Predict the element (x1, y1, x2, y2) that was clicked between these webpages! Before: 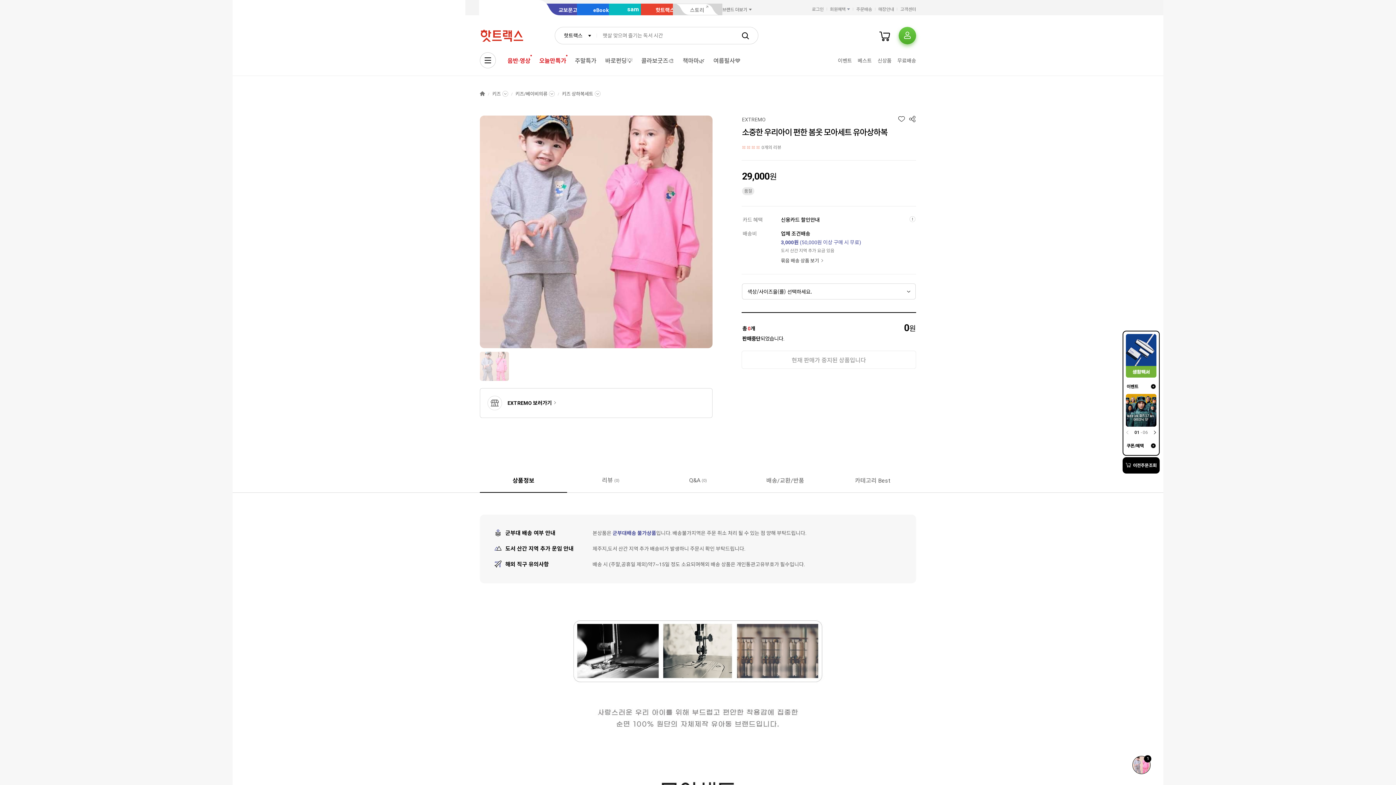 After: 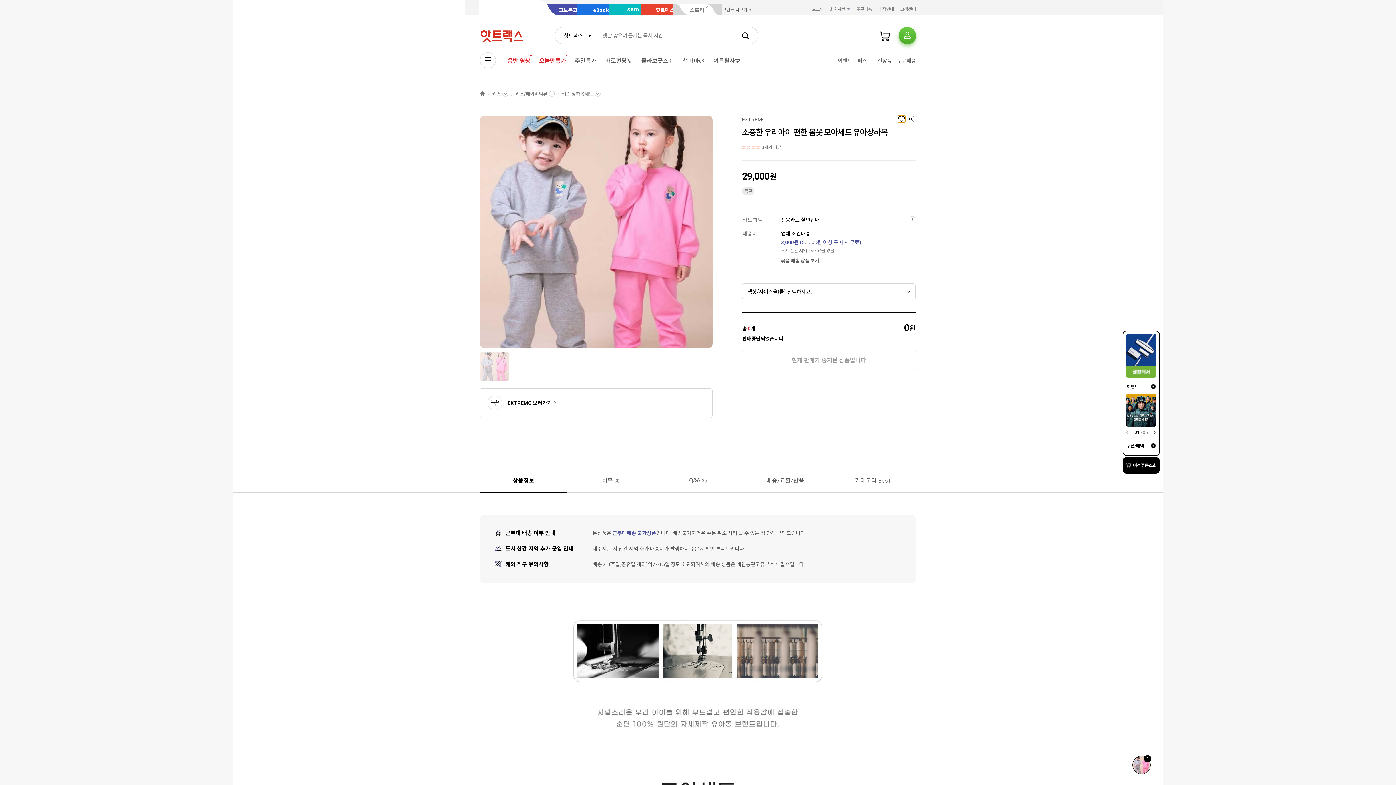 Action: bbox: (898, 115, 905, 122)